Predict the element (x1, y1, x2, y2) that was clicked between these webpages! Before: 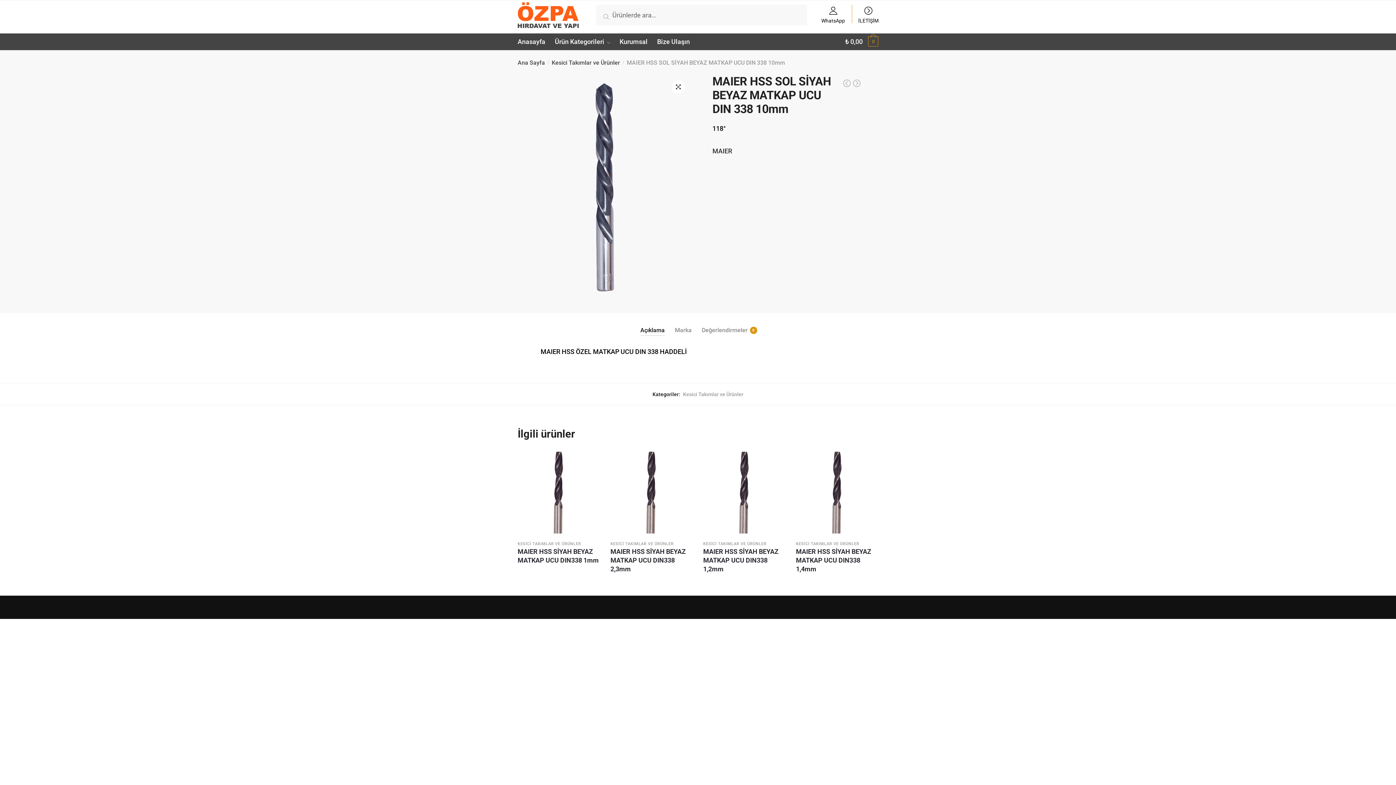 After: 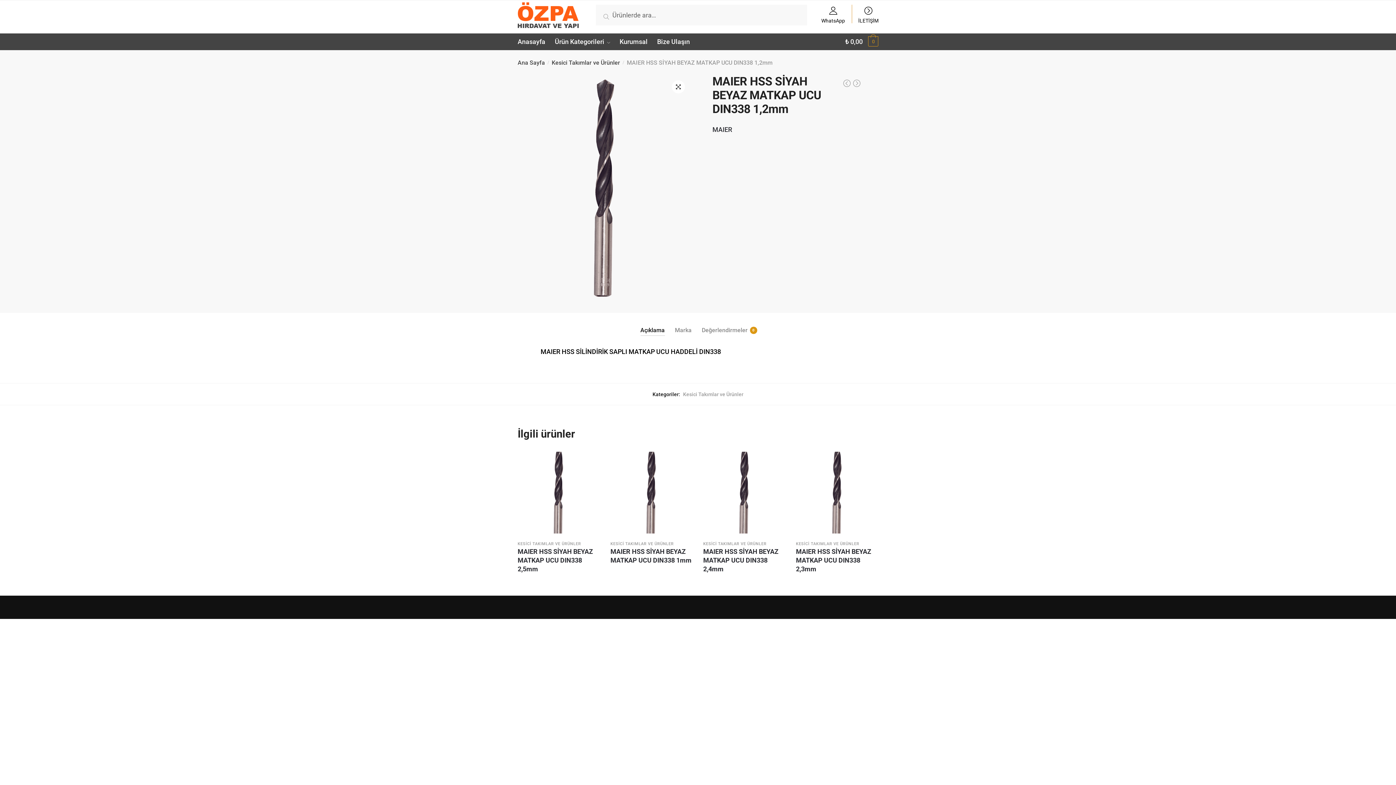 Action: bbox: (703, 547, 785, 573) label: MAIER HSS SİYAH BEYAZ MATKAP UCU DIN338 1,2mm